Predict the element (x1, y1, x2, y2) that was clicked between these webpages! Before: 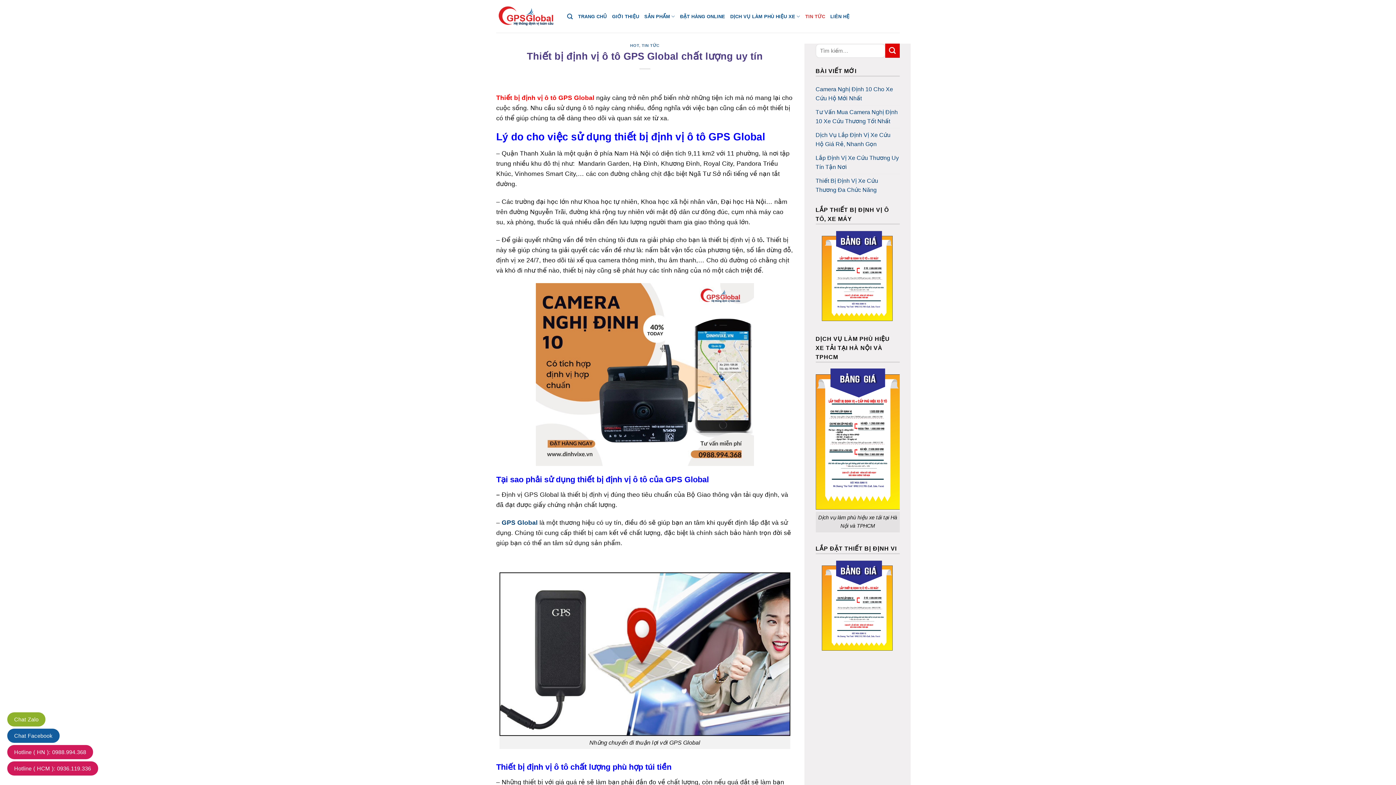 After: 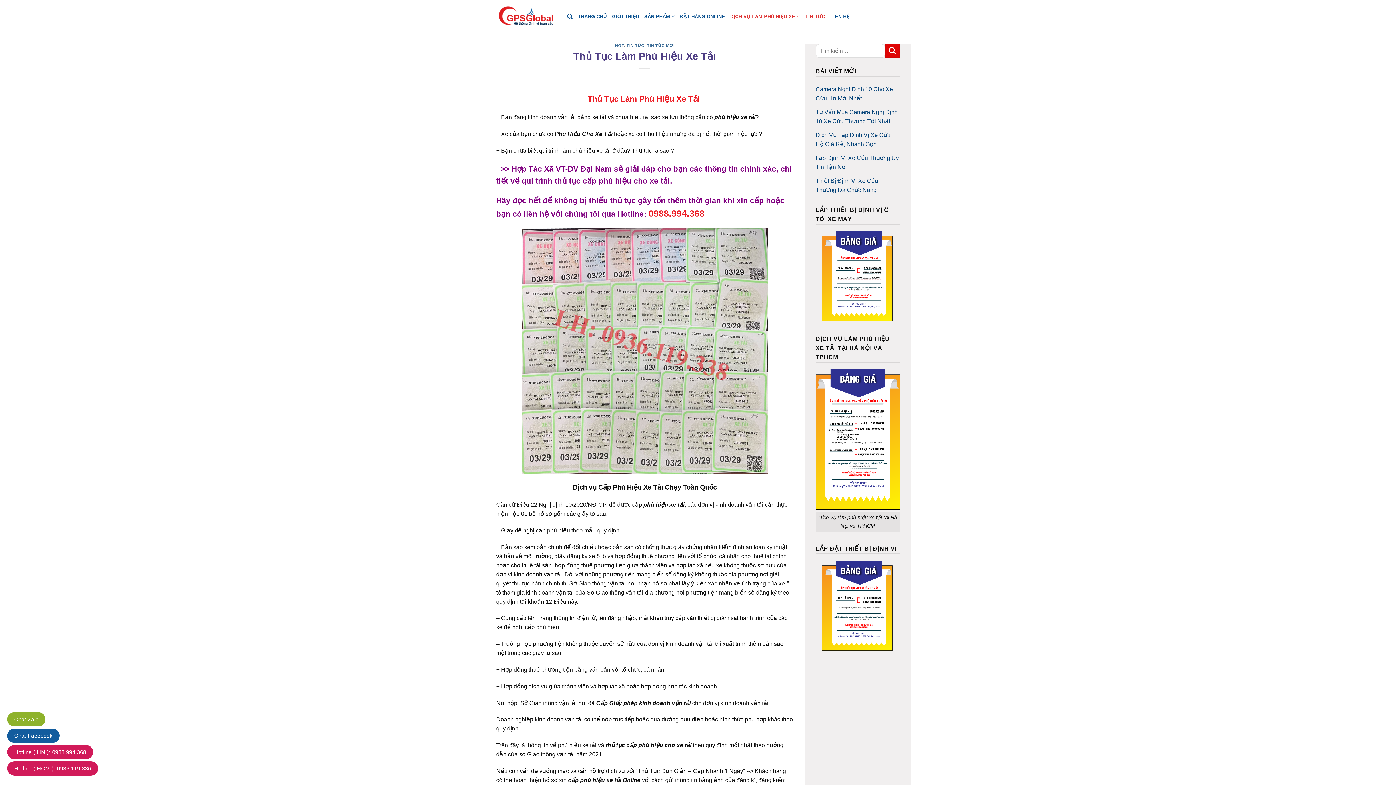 Action: bbox: (730, 8, 800, 23) label: DỊCH VỤ LÀM PHÙ HIỆU XE